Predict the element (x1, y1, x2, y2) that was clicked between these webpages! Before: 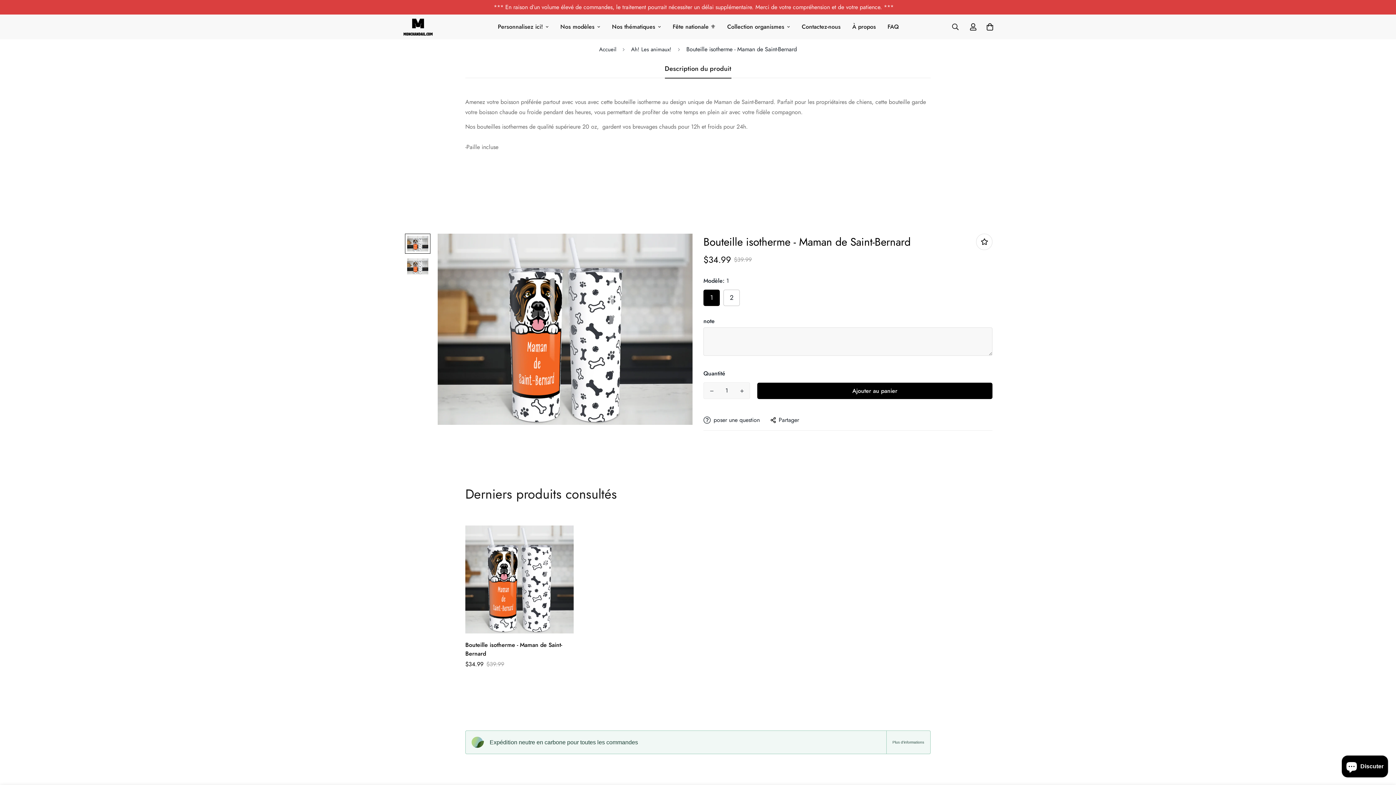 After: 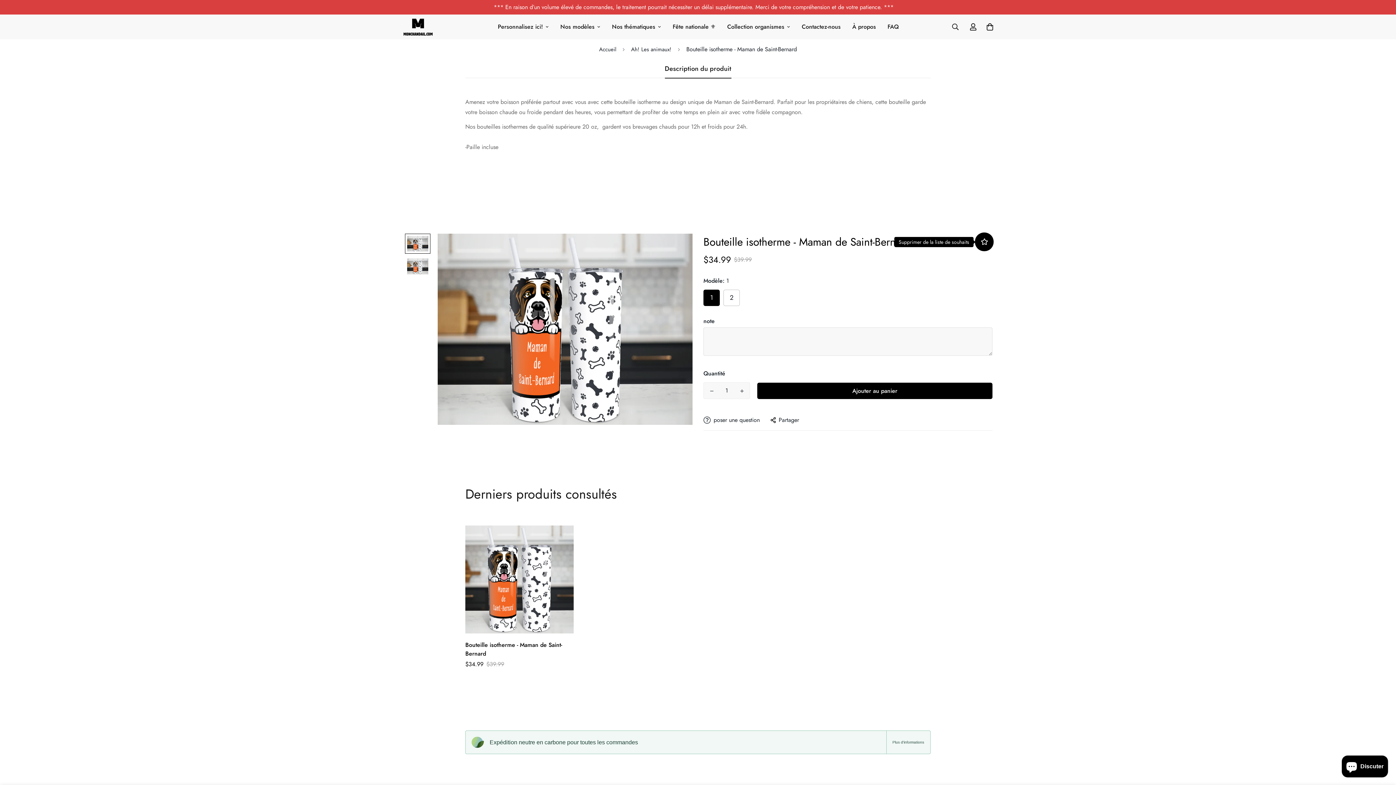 Action: bbox: (976, 233, 992, 250)